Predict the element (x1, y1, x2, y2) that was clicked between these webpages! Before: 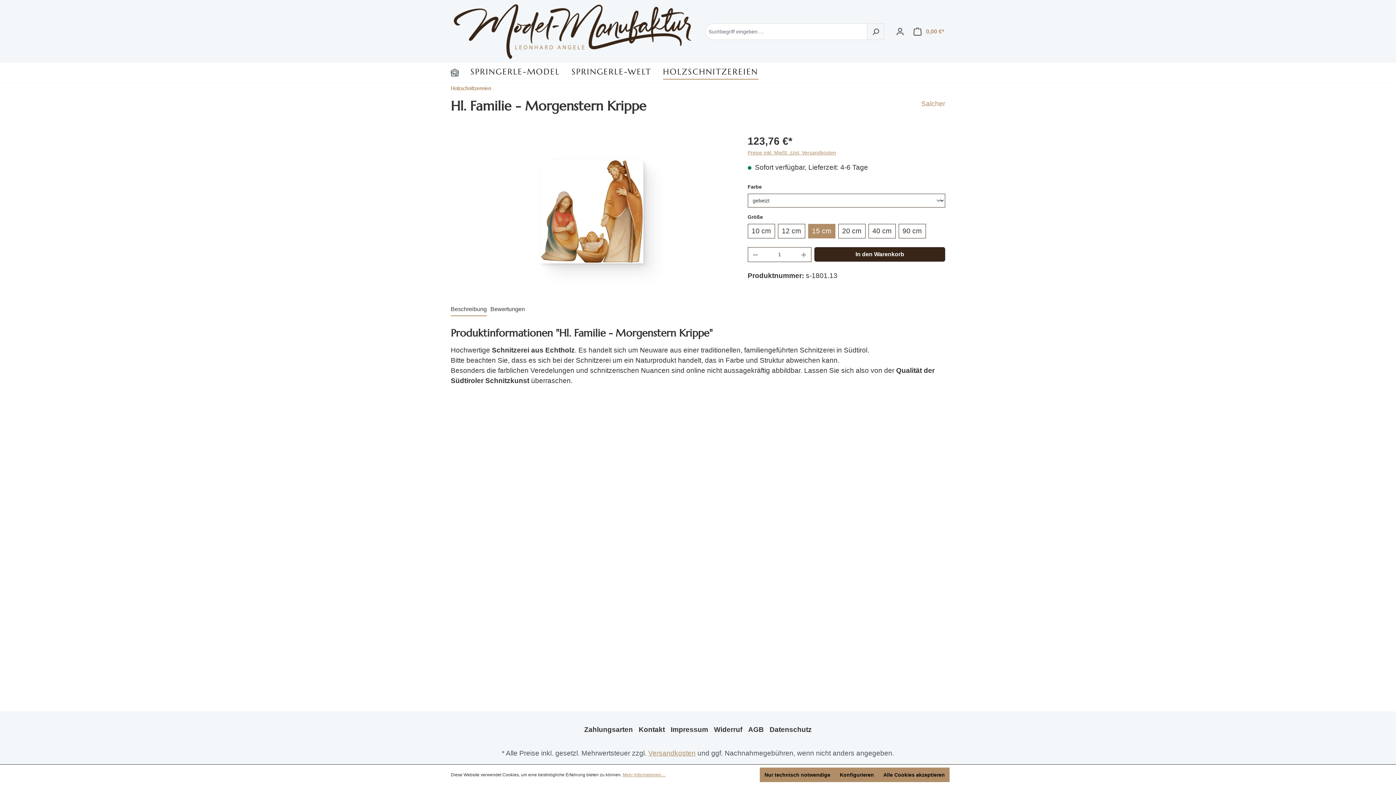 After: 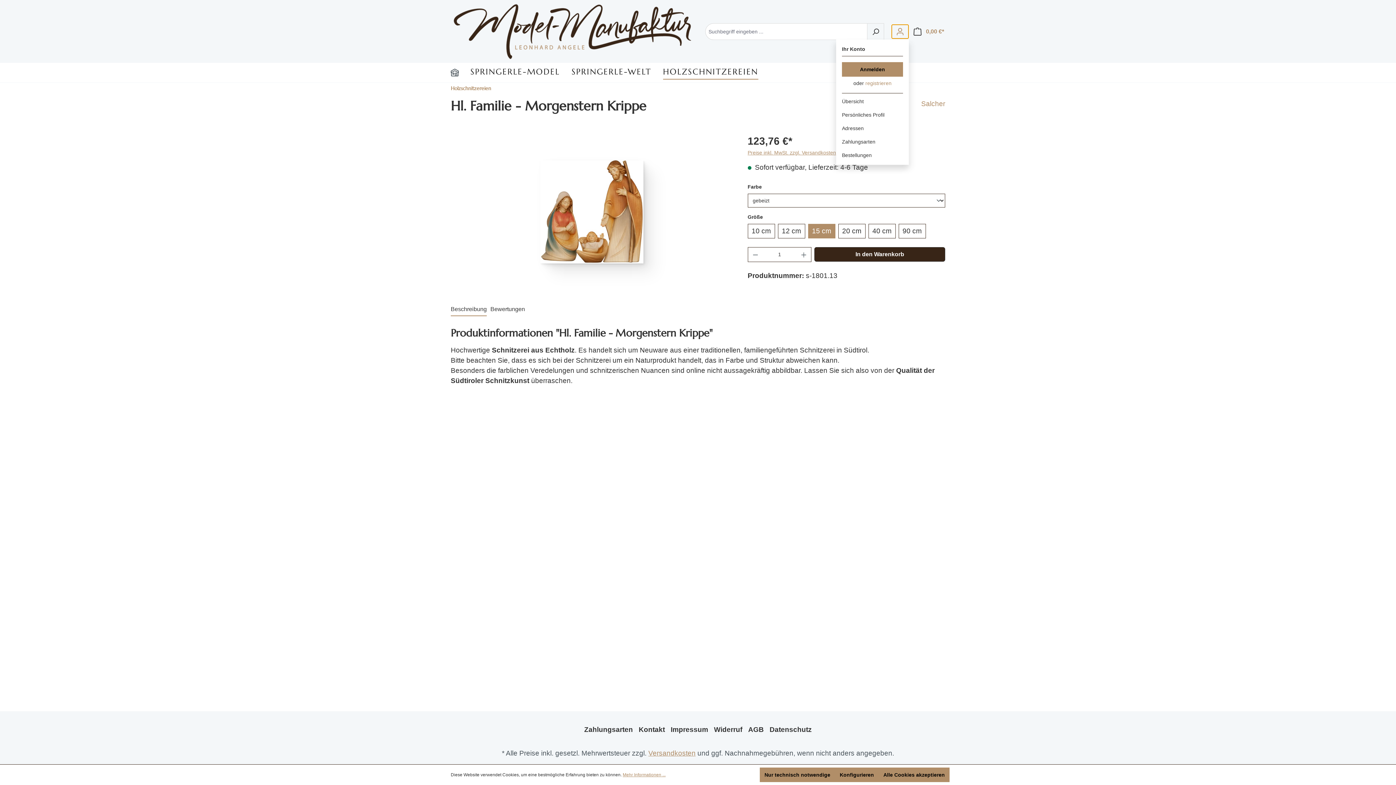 Action: label: Ihr Konto bbox: (891, 24, 909, 38)